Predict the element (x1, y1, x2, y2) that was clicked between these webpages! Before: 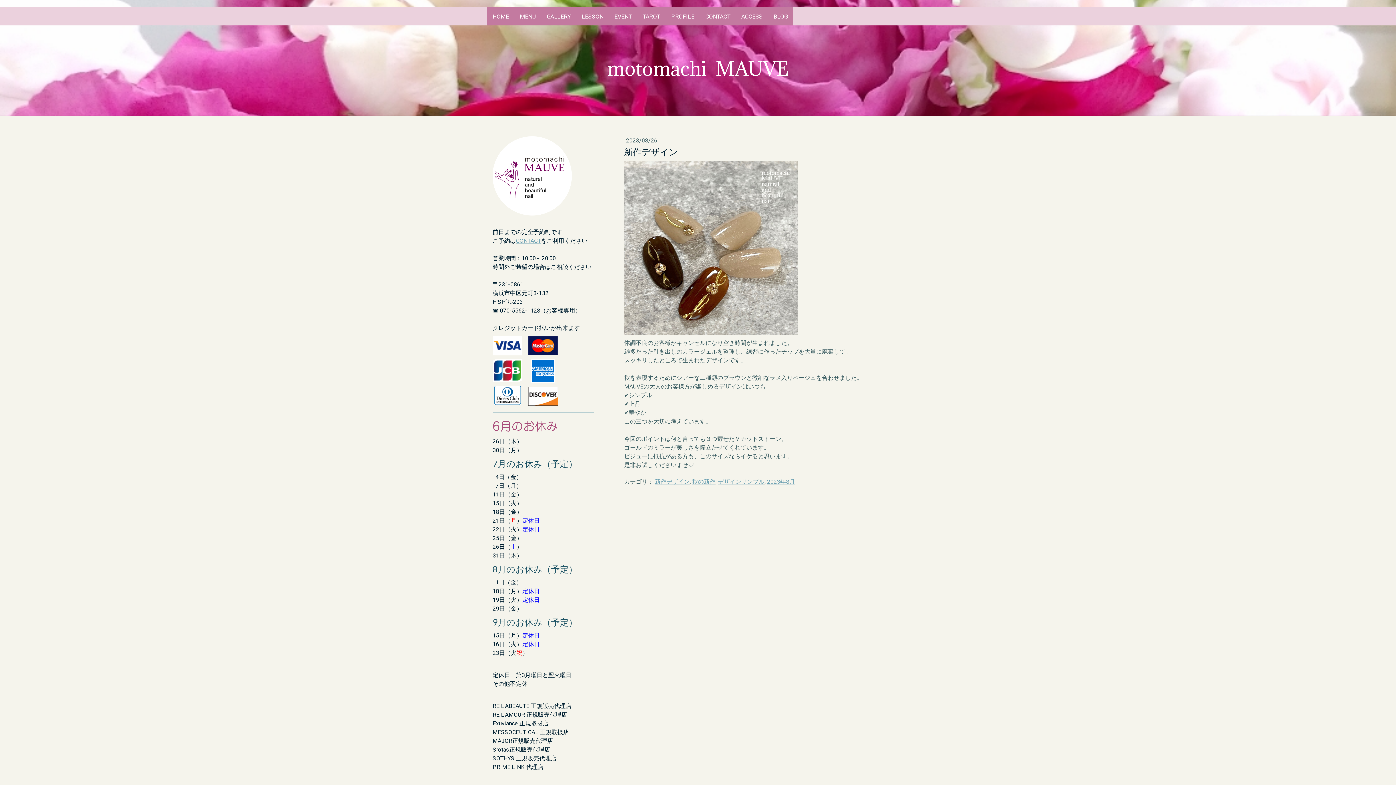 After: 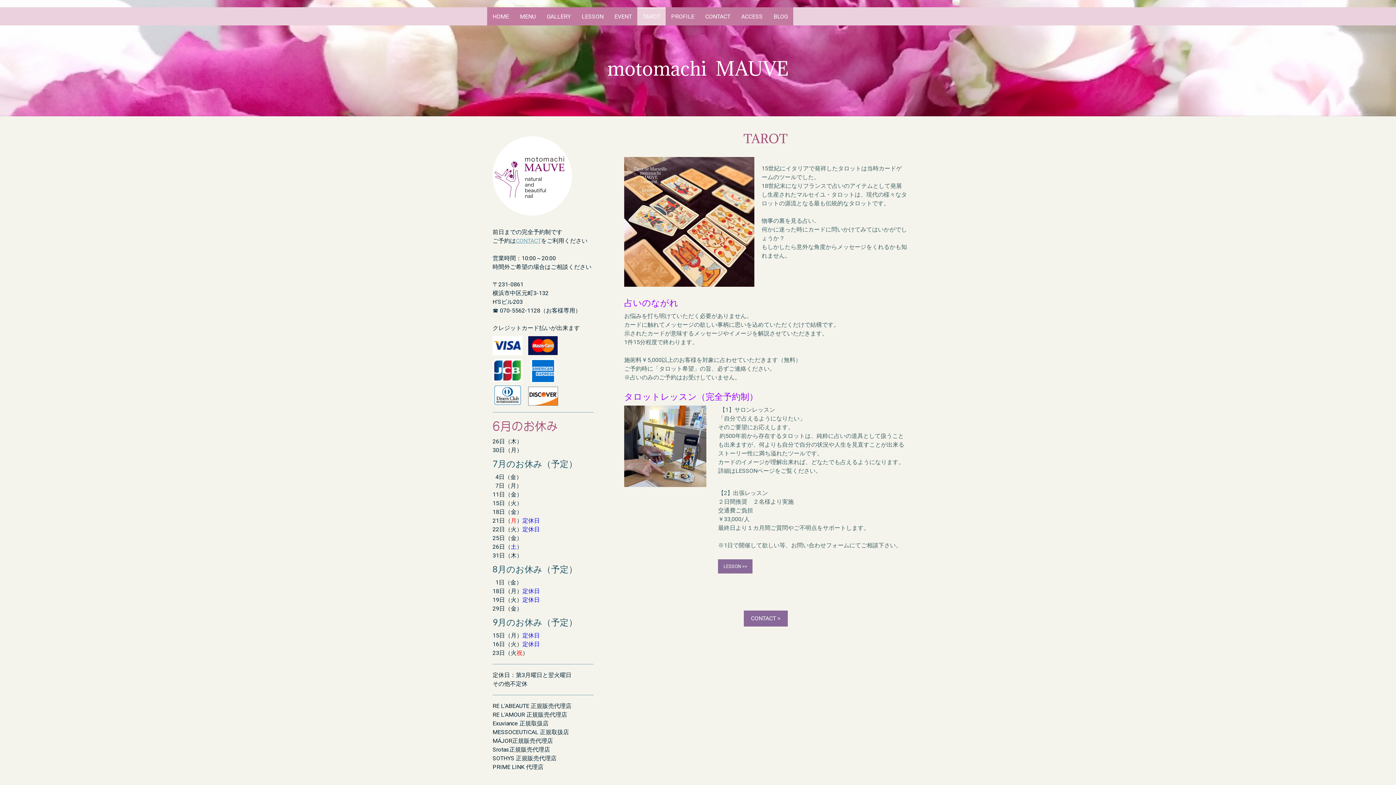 Action: bbox: (637, 7, 665, 25) label: TAROT